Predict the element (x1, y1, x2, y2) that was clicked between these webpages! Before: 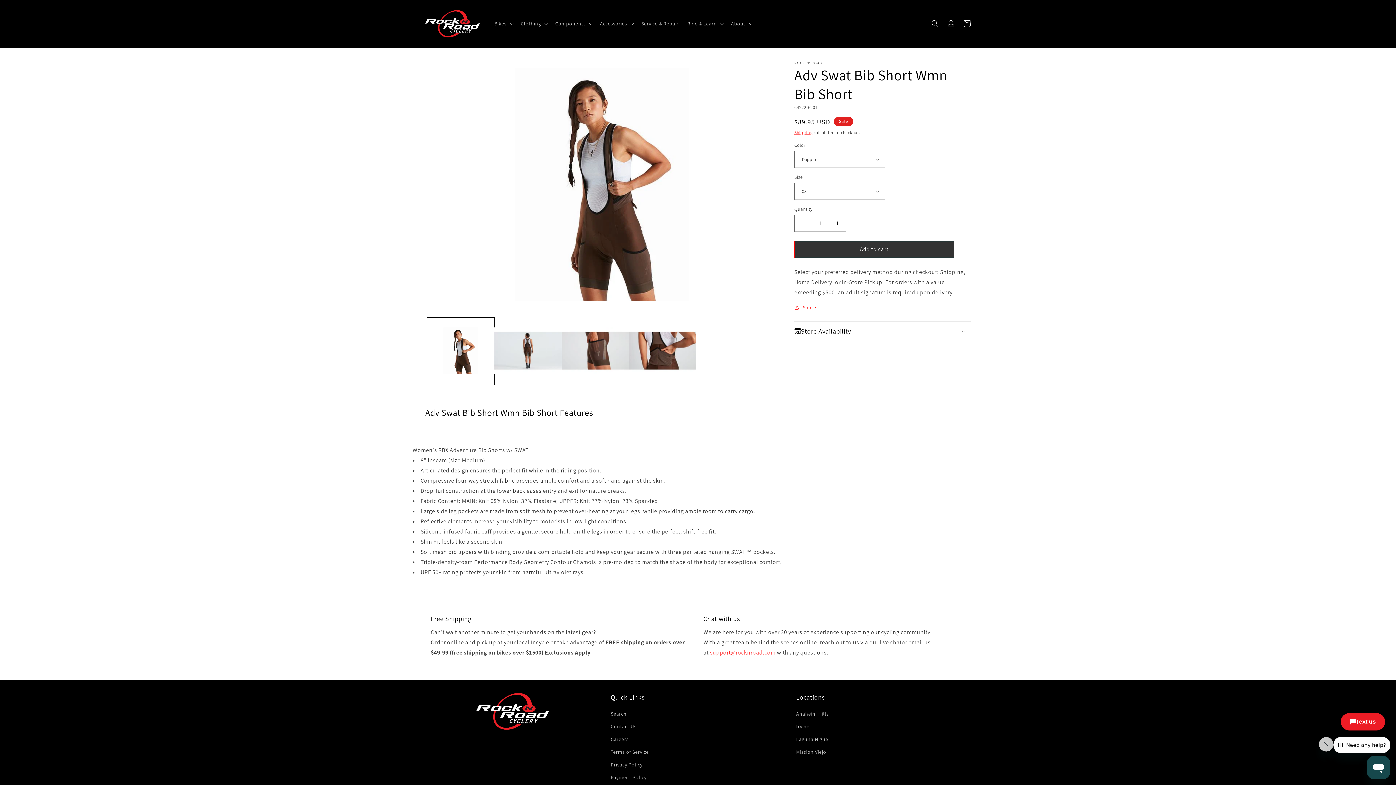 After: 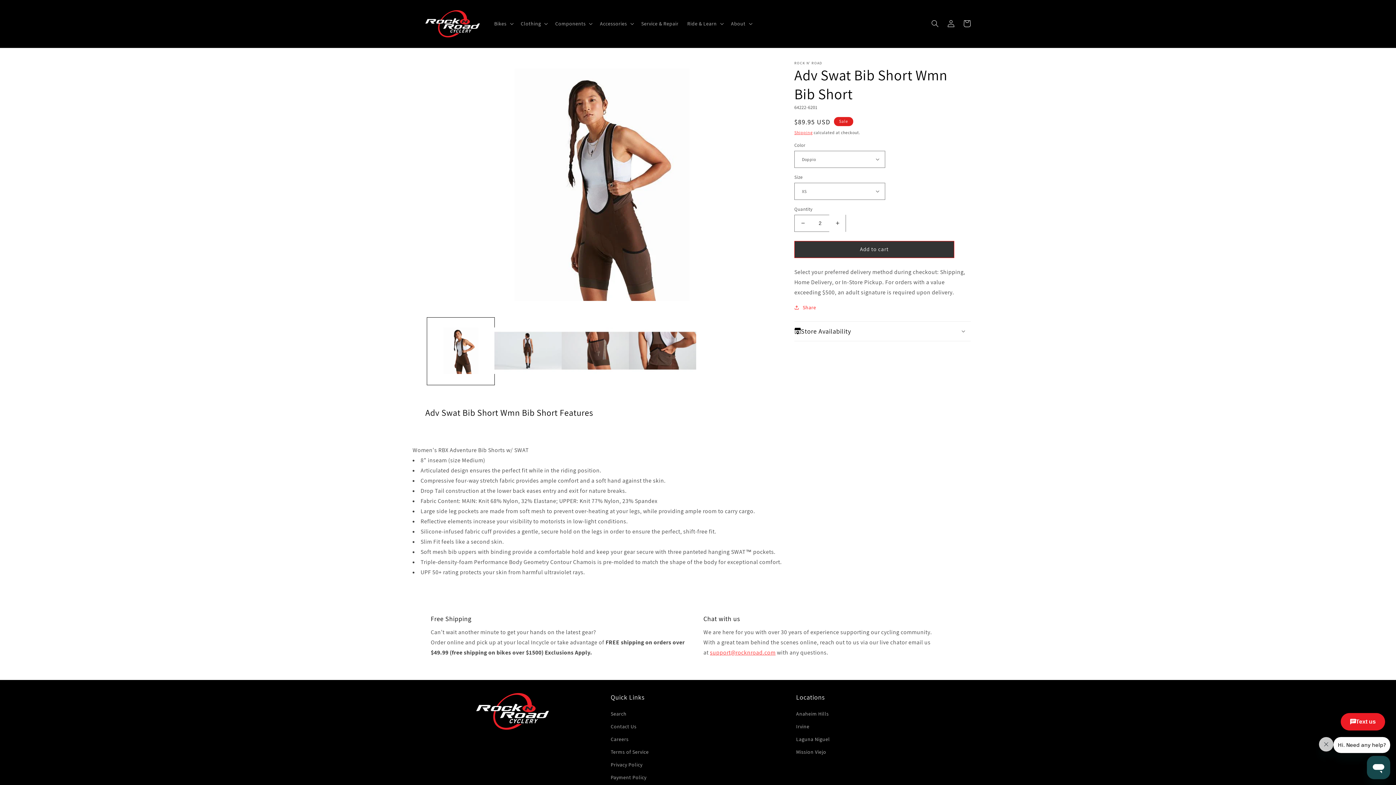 Action: label: Increase quantity for Adv Swat Bib Short Wmn Bib Short bbox: (829, 214, 845, 231)